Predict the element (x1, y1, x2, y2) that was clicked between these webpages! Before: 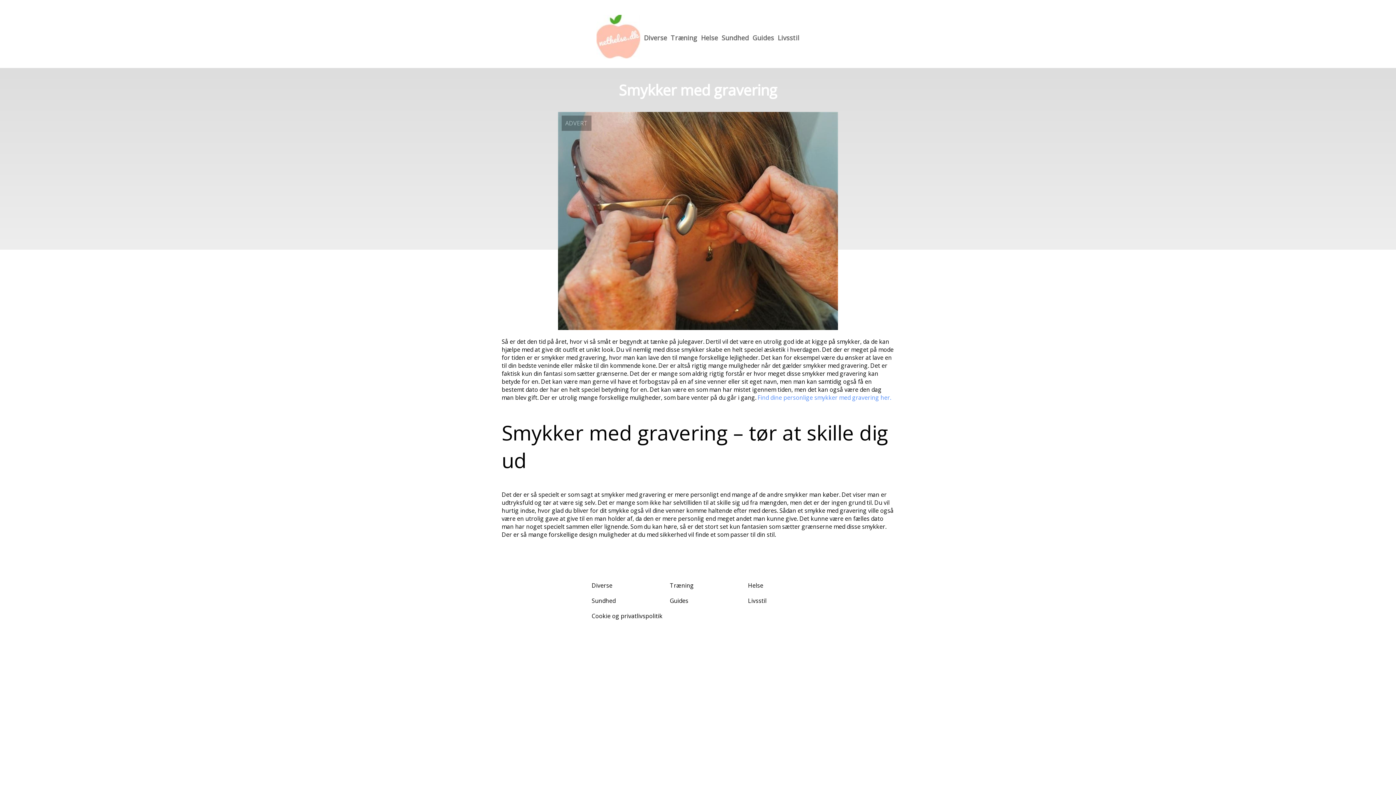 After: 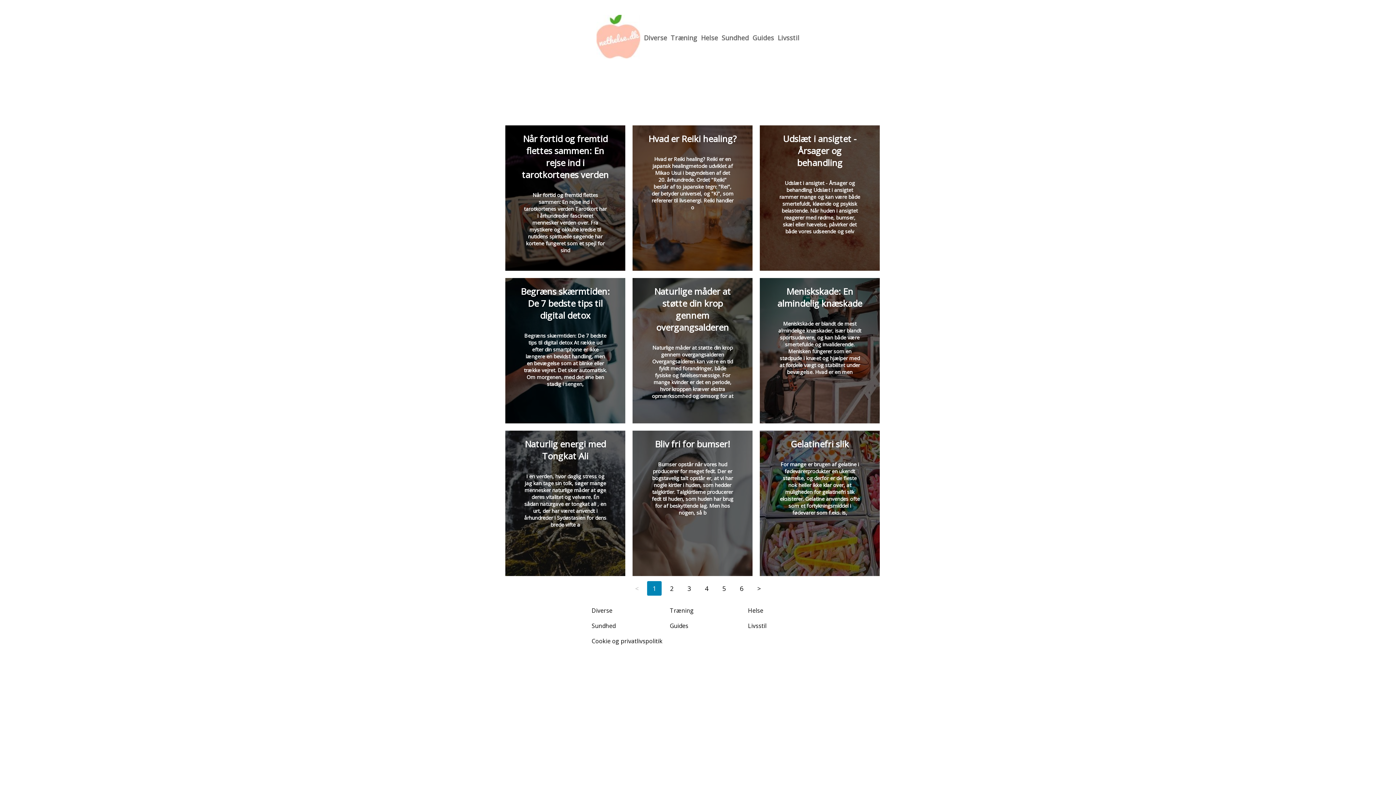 Action: bbox: (748, 581, 763, 589) label: Helse